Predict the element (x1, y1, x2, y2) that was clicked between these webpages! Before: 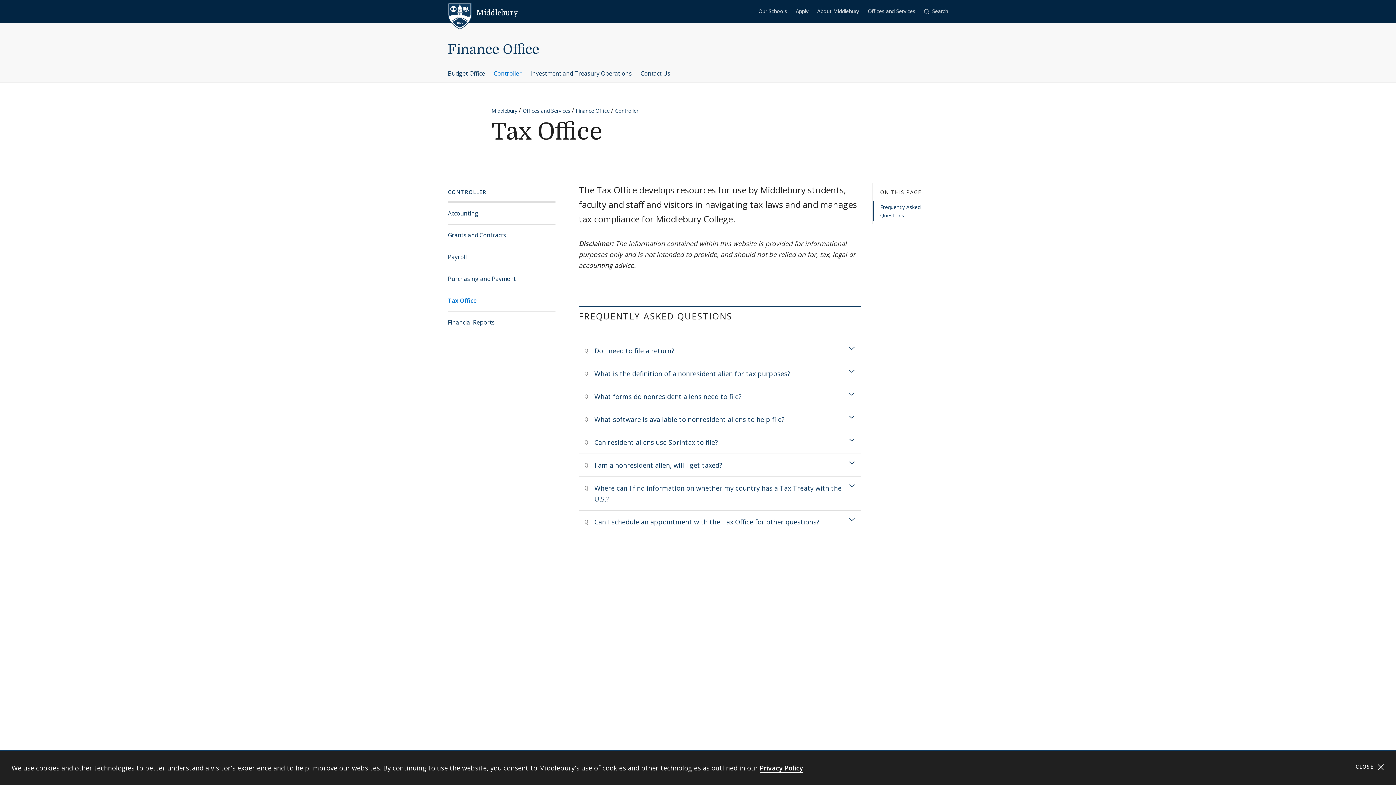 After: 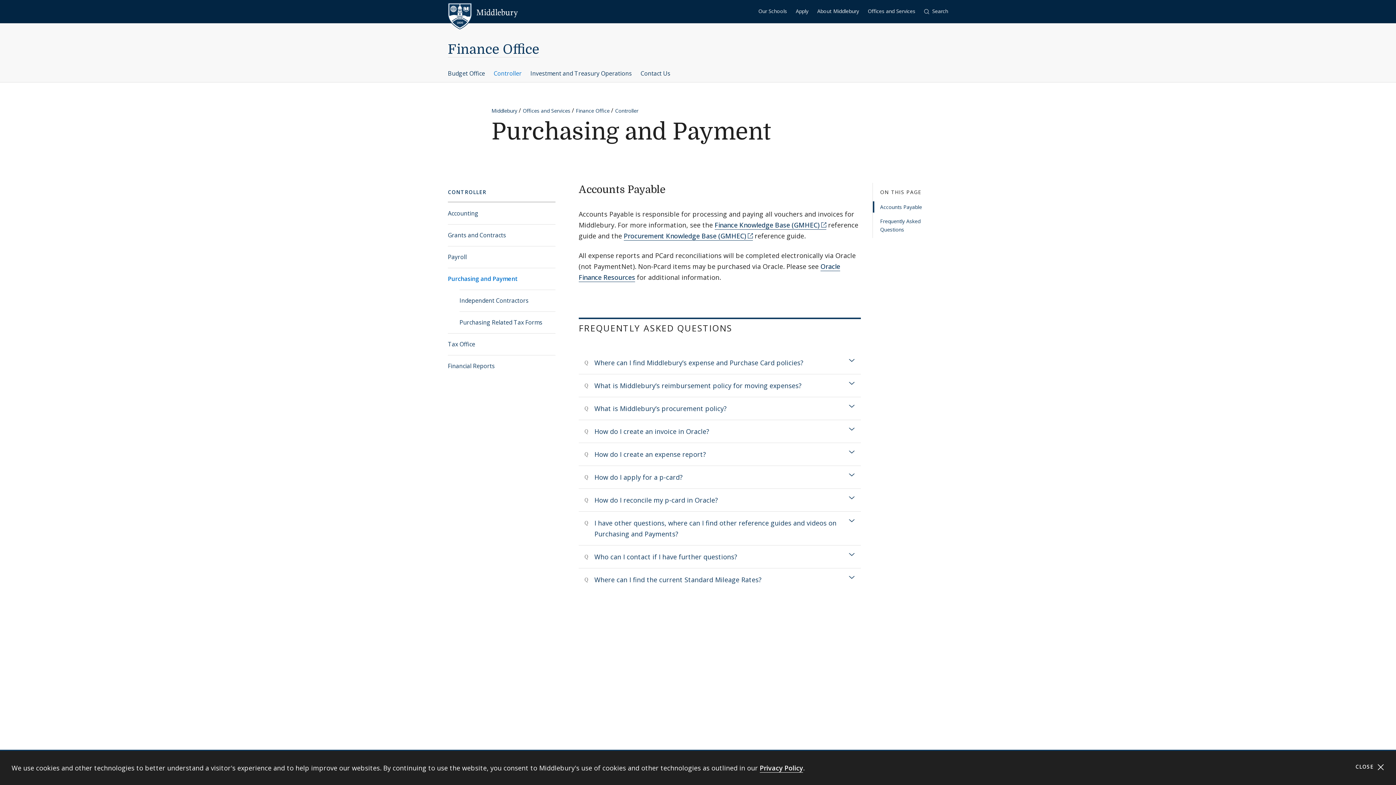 Action: bbox: (448, 268, 555, 289) label: Purchasing and Payment